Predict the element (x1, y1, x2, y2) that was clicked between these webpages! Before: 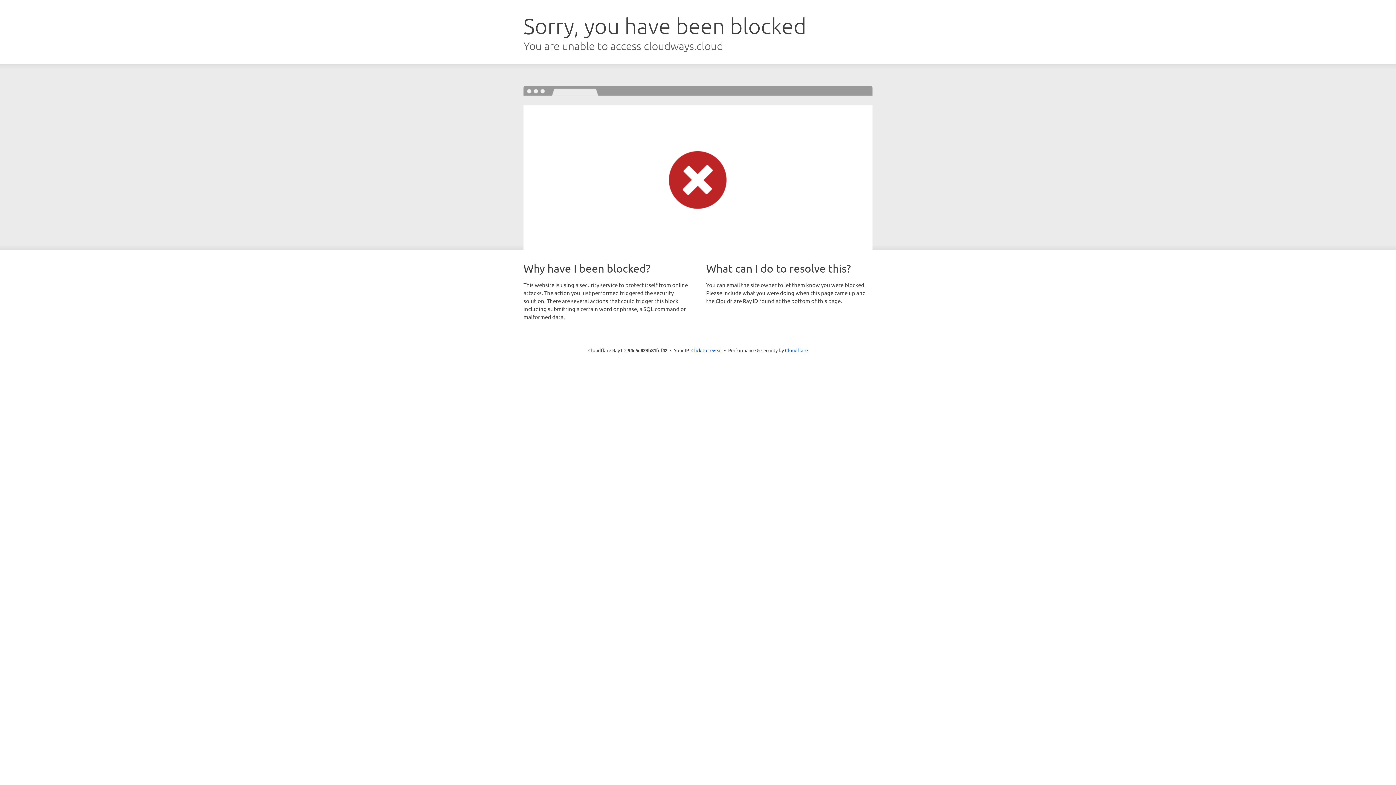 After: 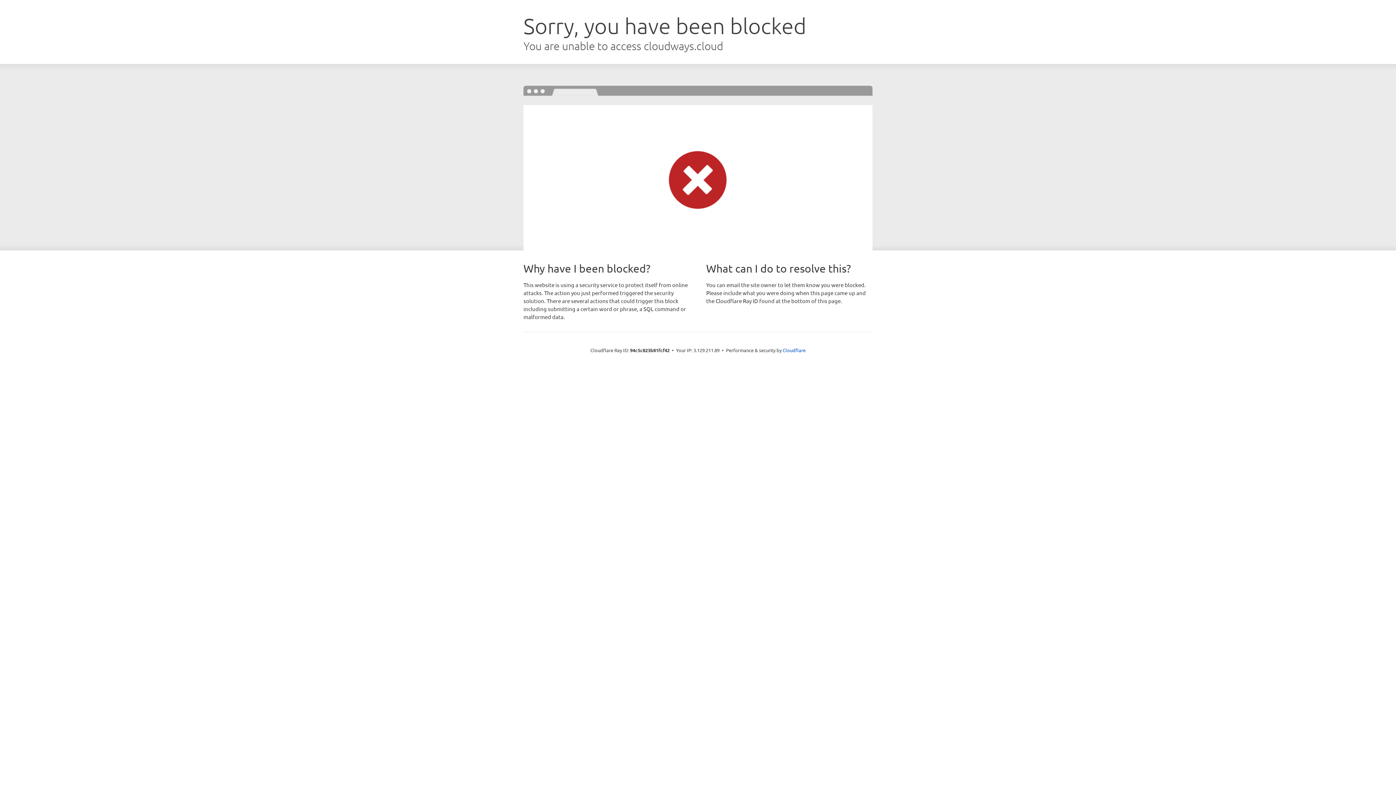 Action: label: Click to reveal bbox: (691, 346, 722, 353)